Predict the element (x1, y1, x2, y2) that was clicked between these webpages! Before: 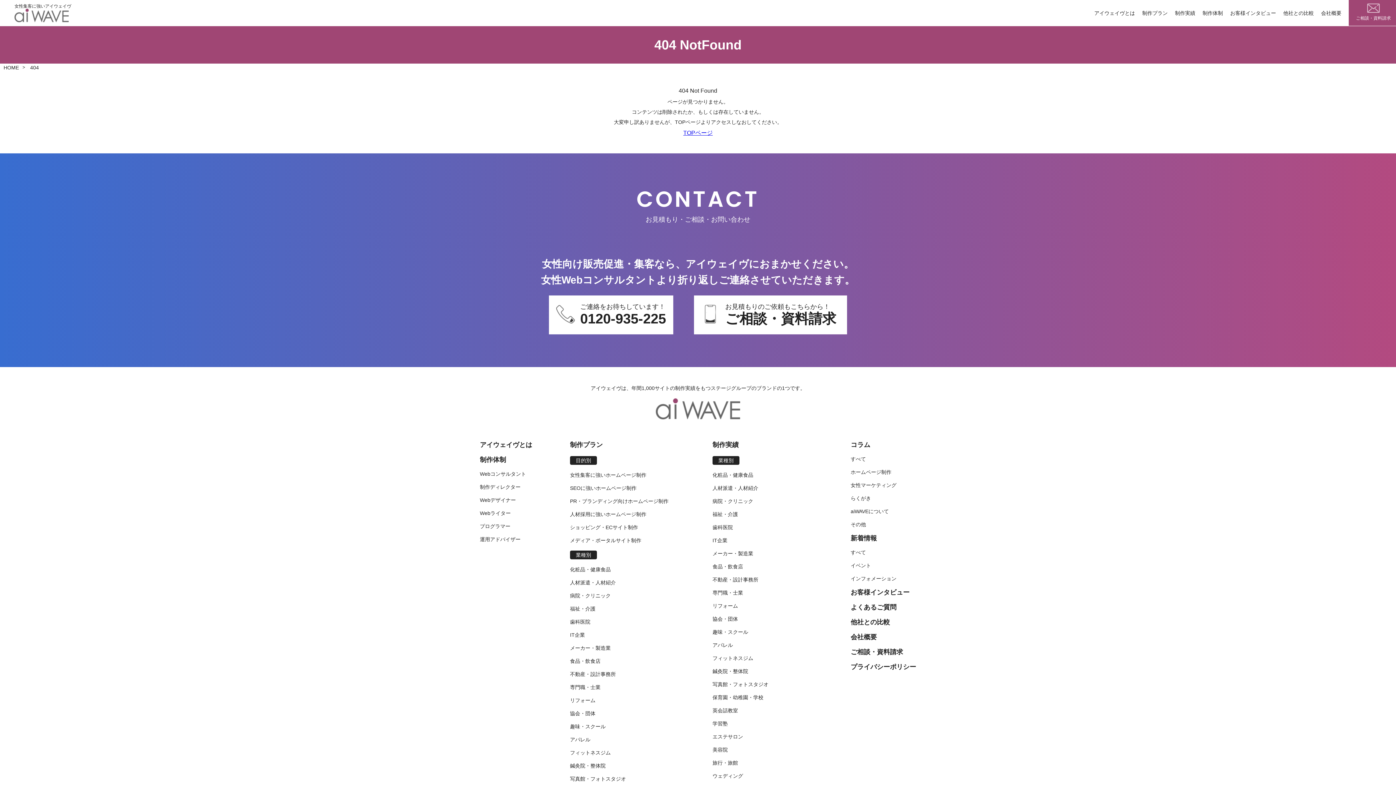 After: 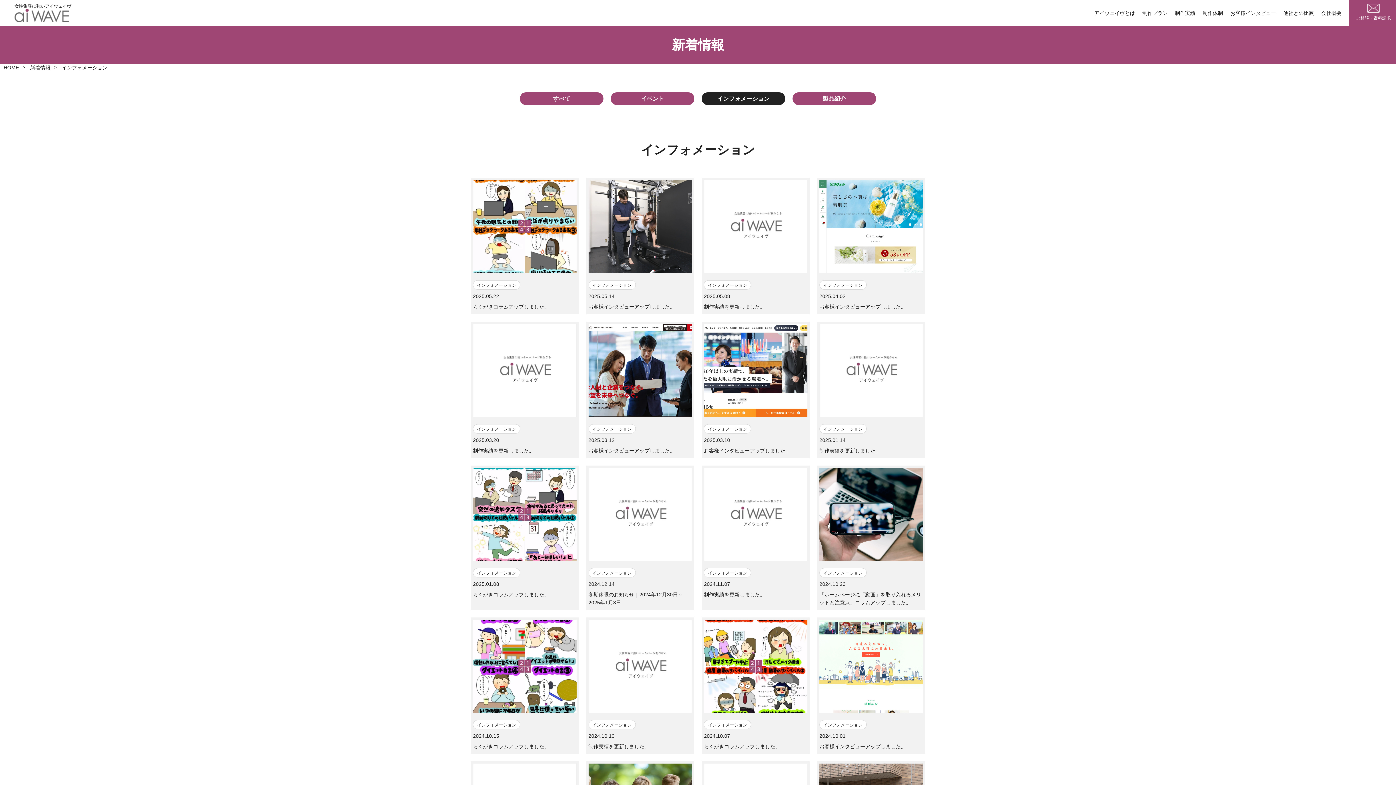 Action: bbox: (850, 576, 896, 581) label: インフォメーション